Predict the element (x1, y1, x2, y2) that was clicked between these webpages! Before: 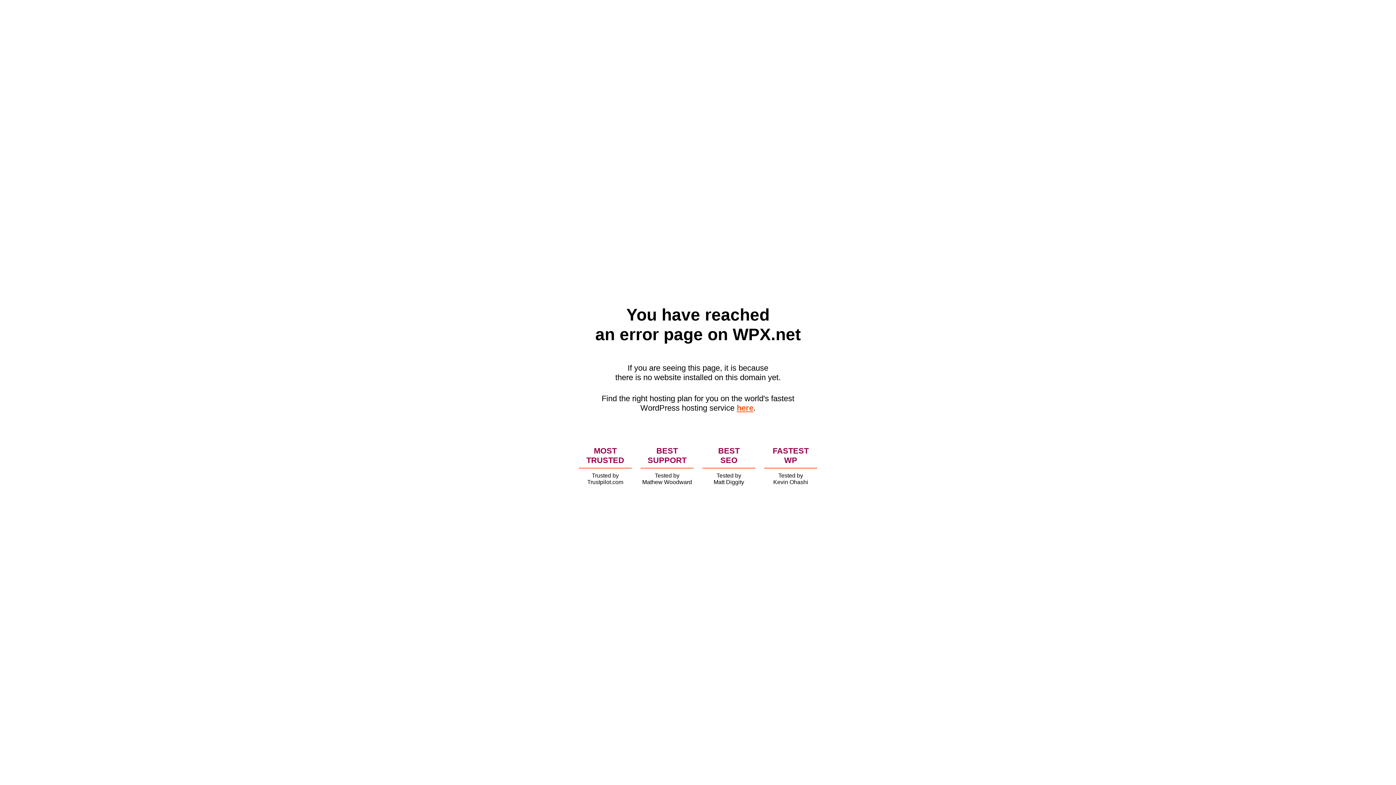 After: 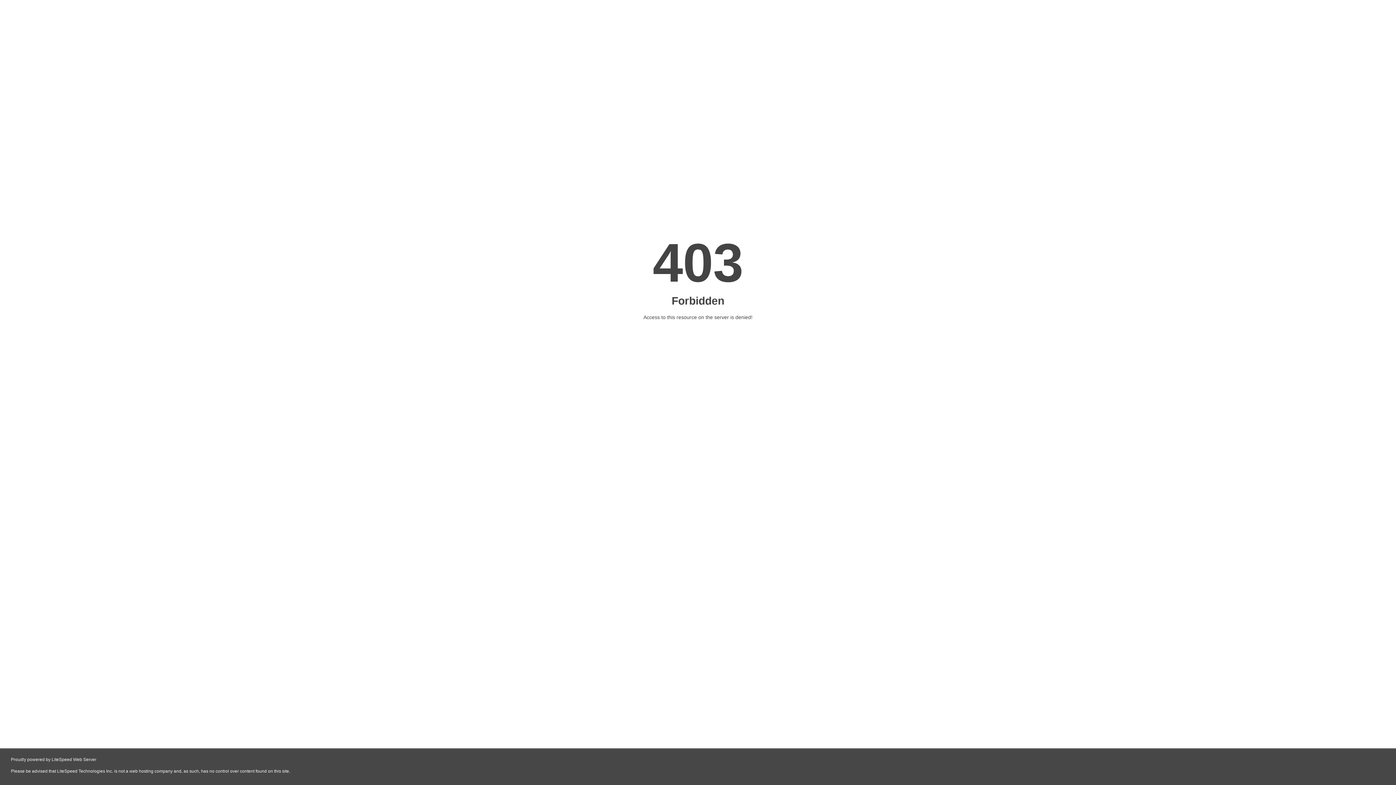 Action: label: here bbox: (736, 403, 753, 412)